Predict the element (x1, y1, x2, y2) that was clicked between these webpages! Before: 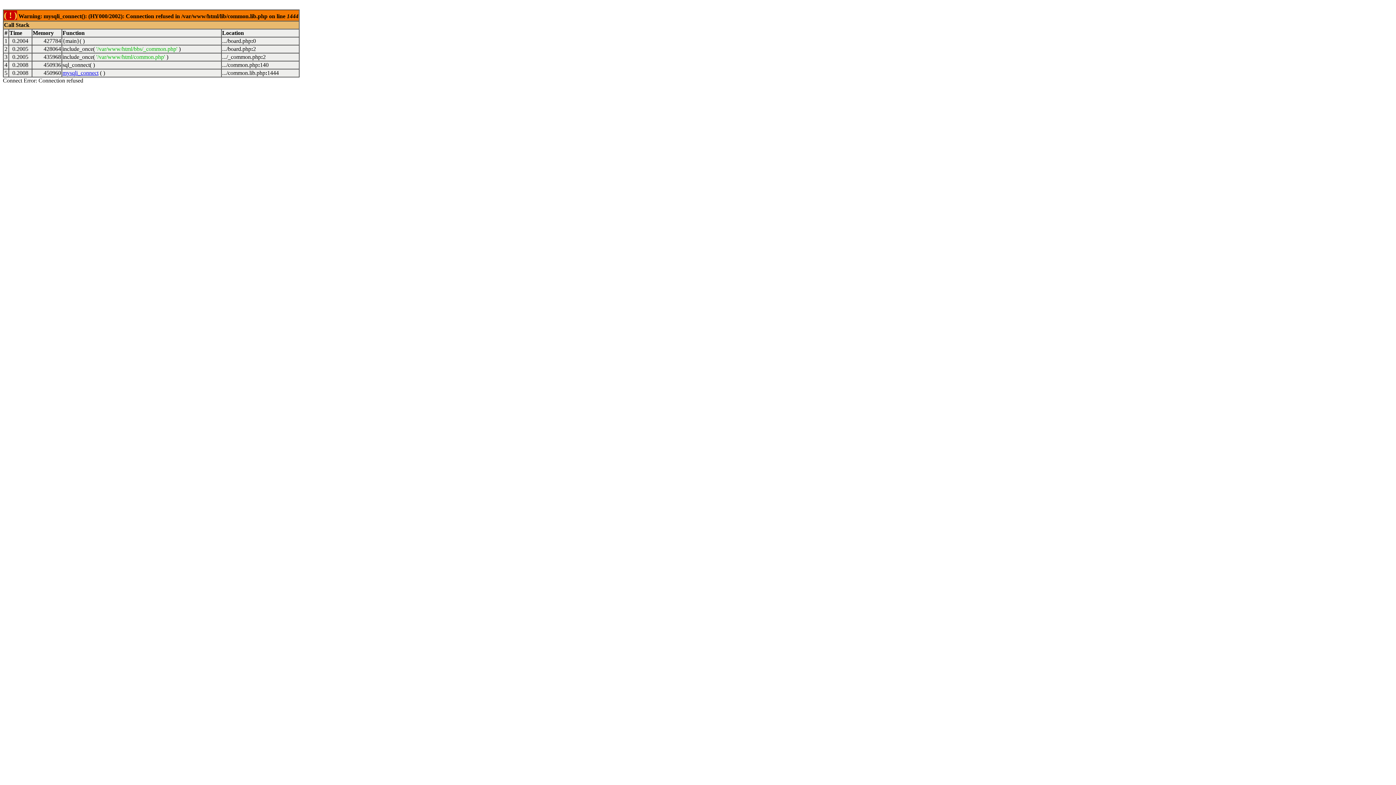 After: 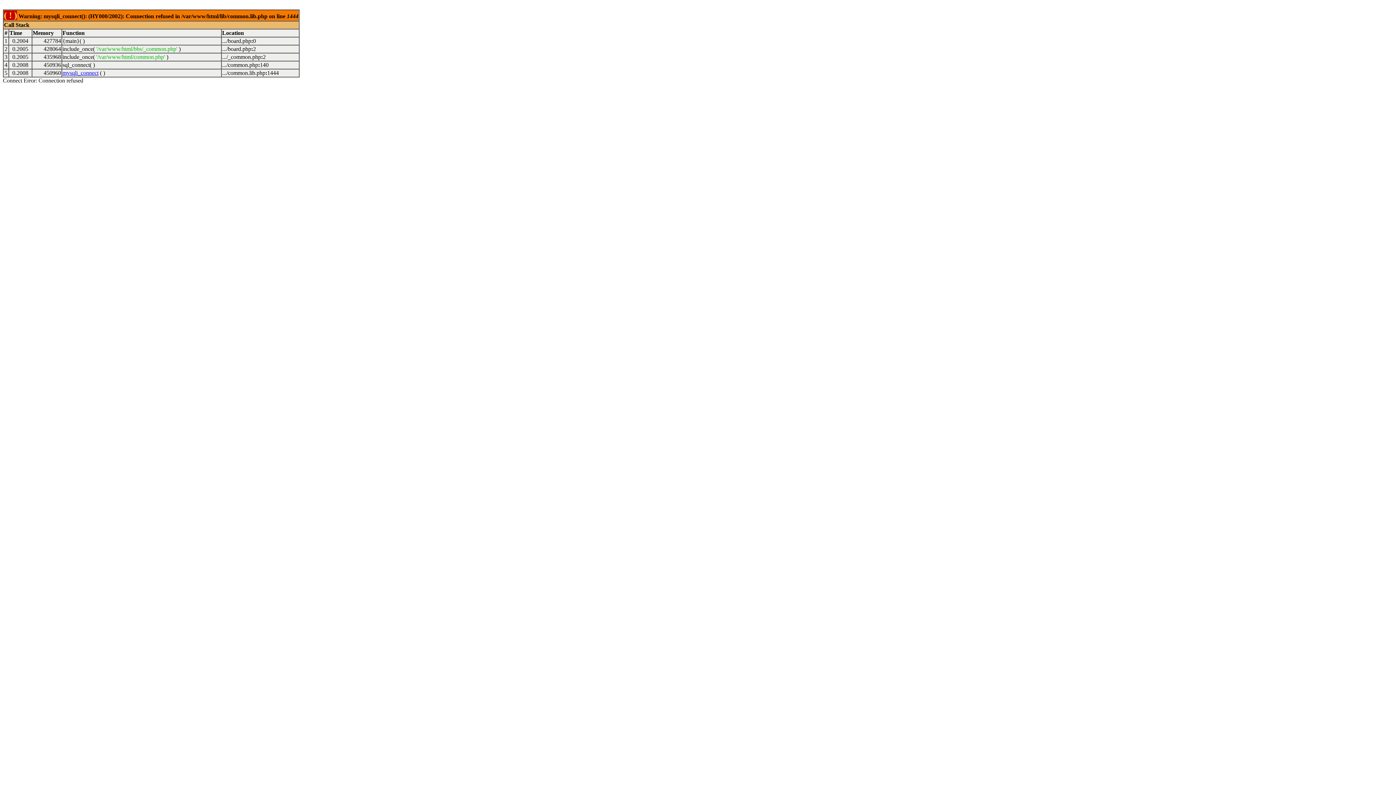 Action: bbox: (62, 69, 98, 76) label: mysqli_connect